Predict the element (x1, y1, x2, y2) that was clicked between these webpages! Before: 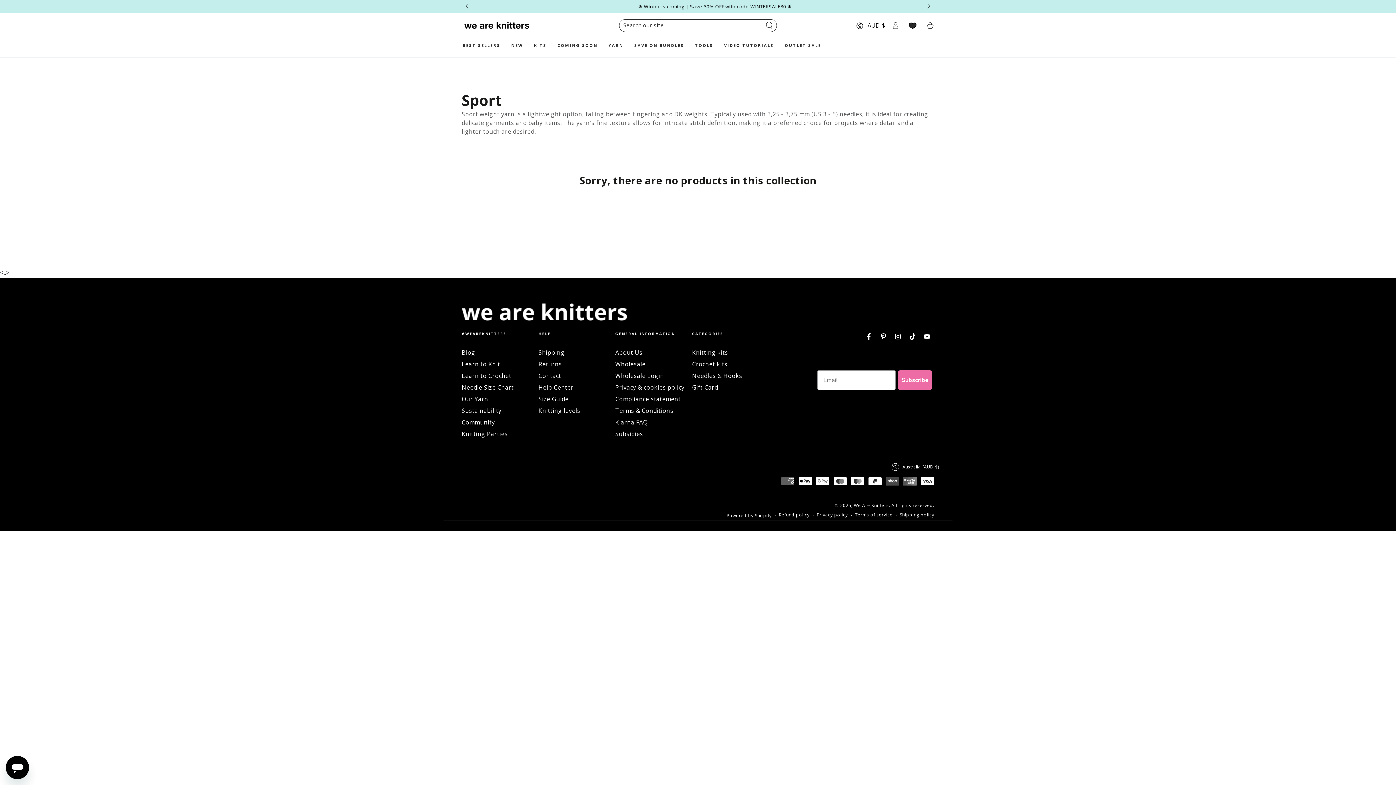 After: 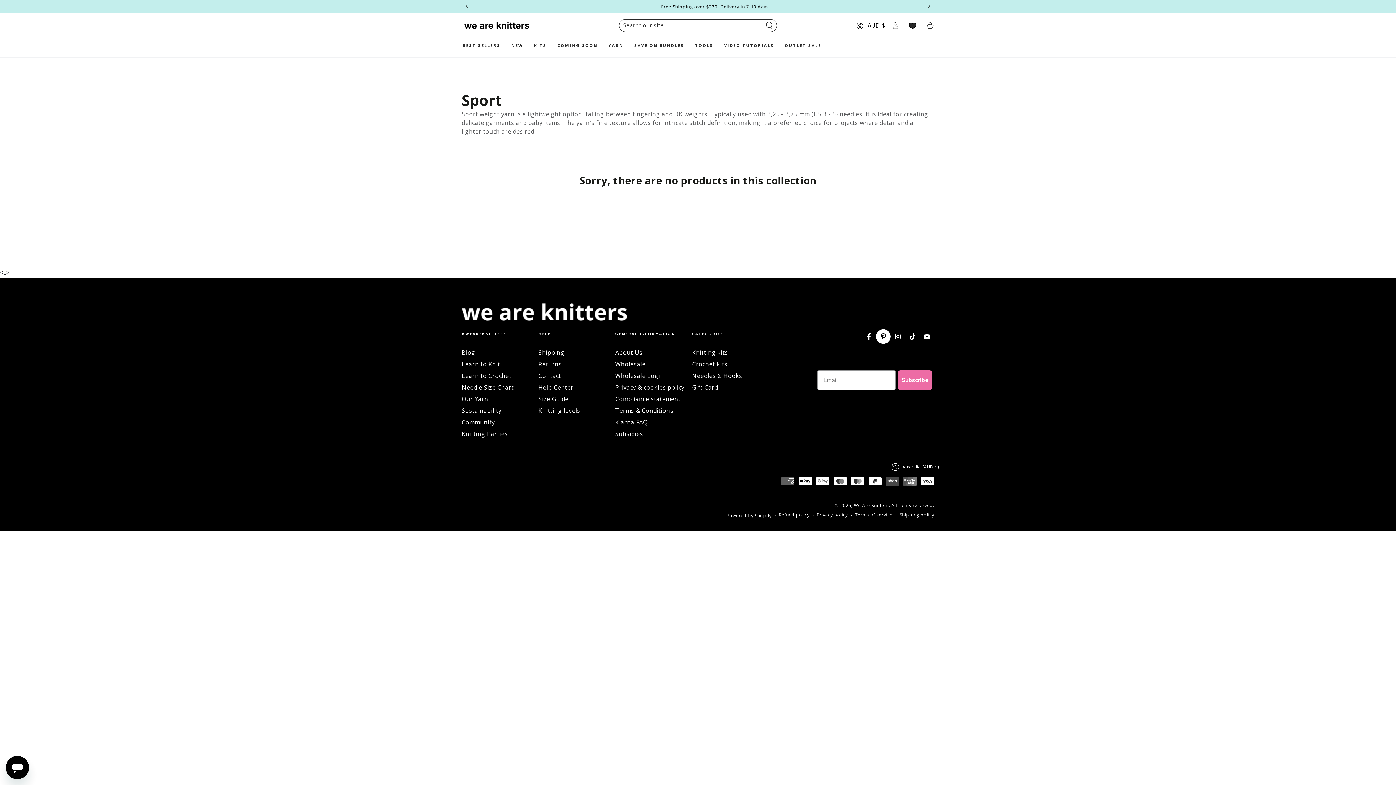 Action: label: Pinterest bbox: (876, 329, 890, 343)